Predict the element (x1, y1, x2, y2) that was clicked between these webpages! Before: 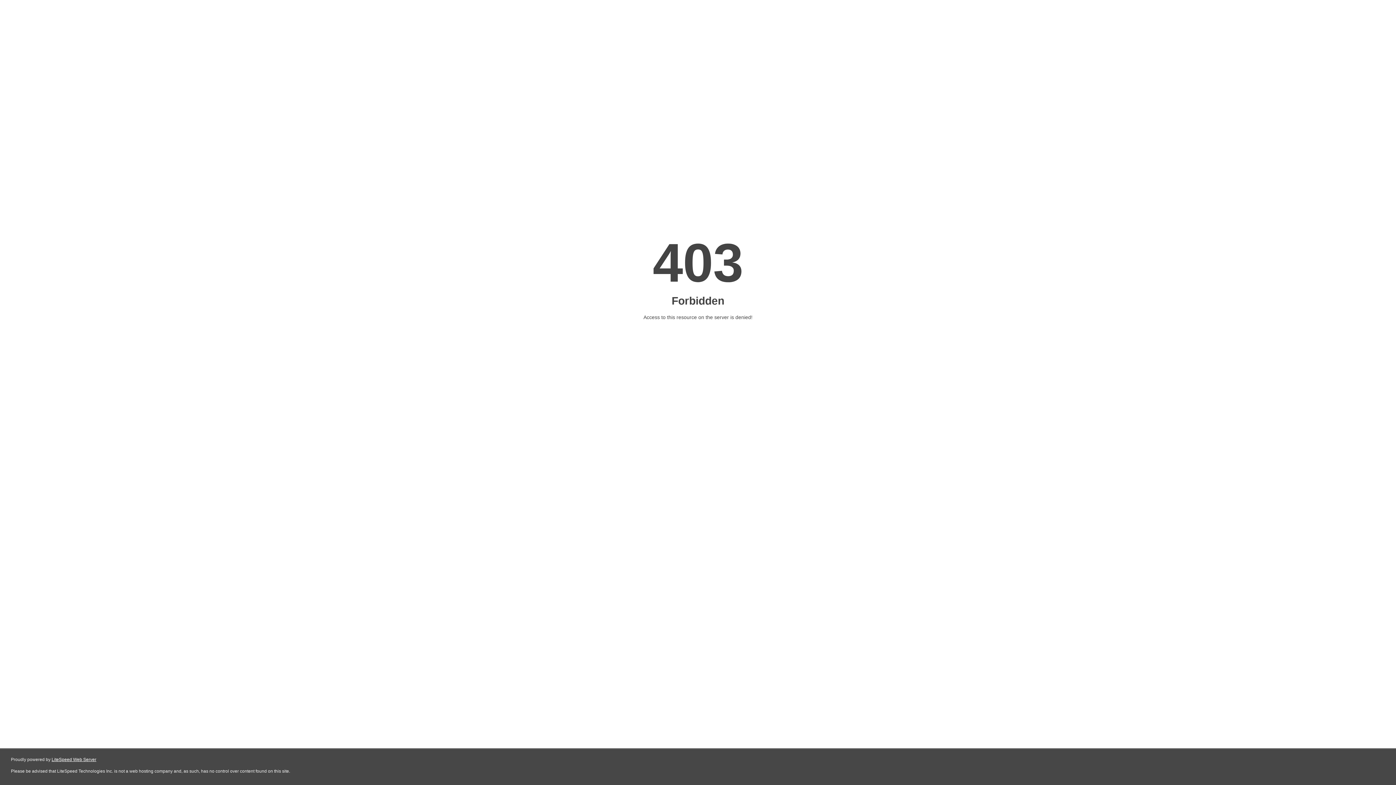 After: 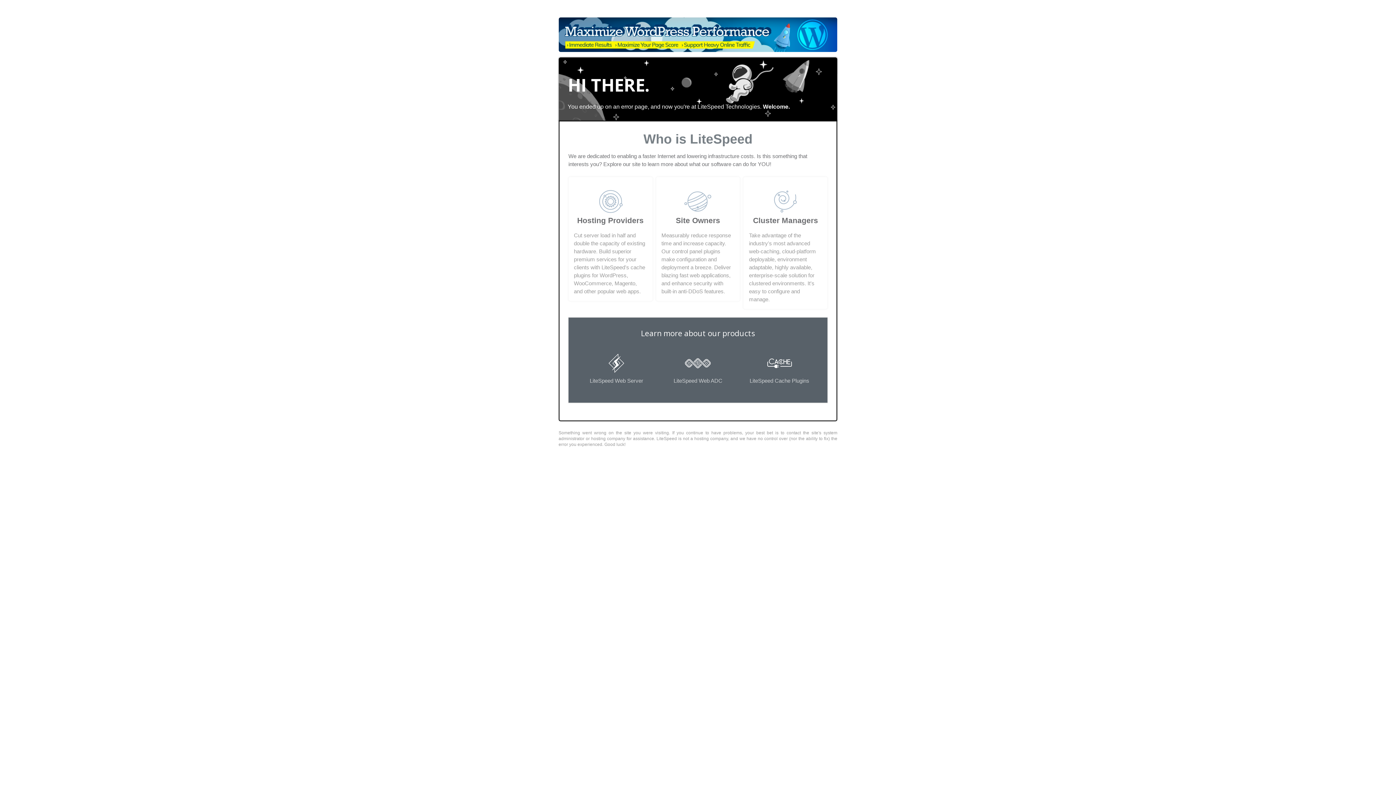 Action: label: LiteSpeed Web Server bbox: (51, 757, 96, 762)